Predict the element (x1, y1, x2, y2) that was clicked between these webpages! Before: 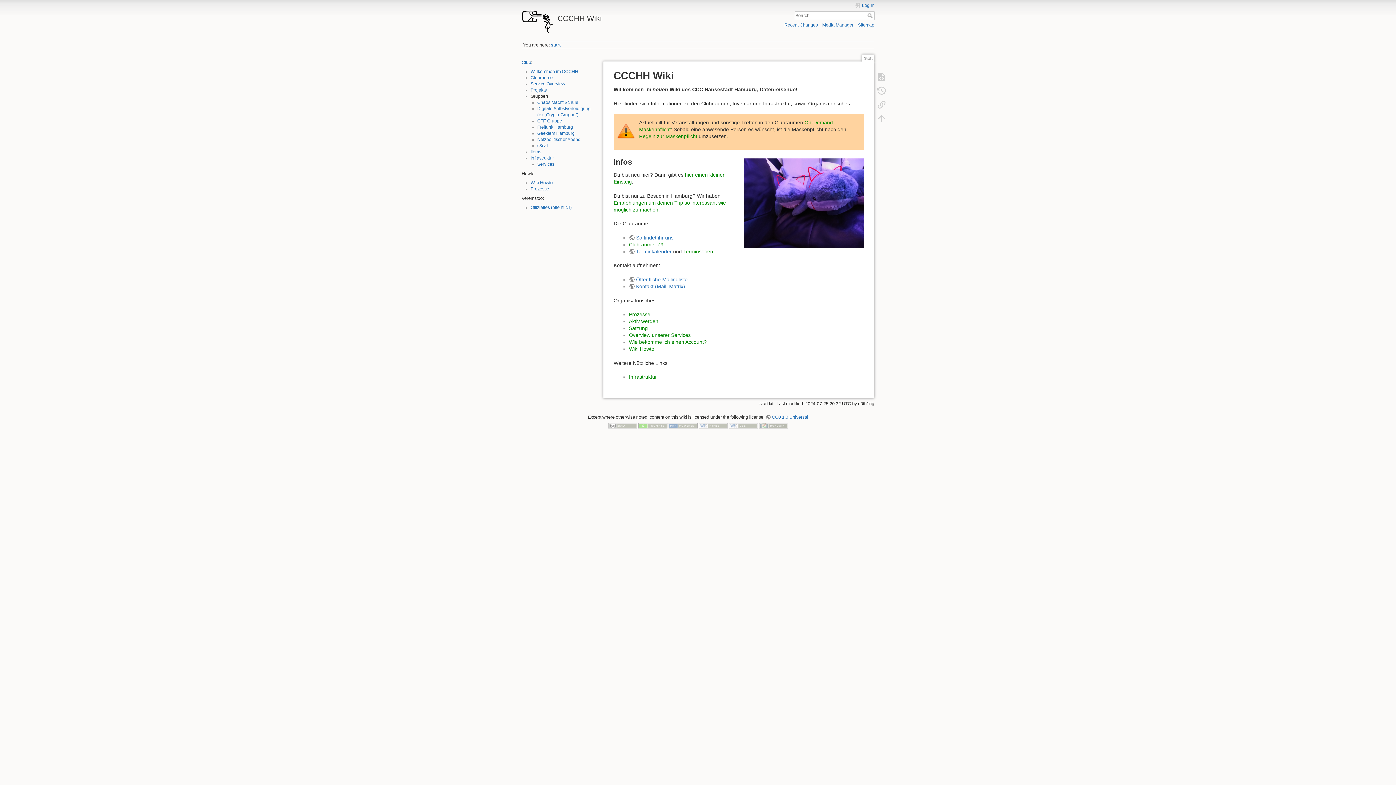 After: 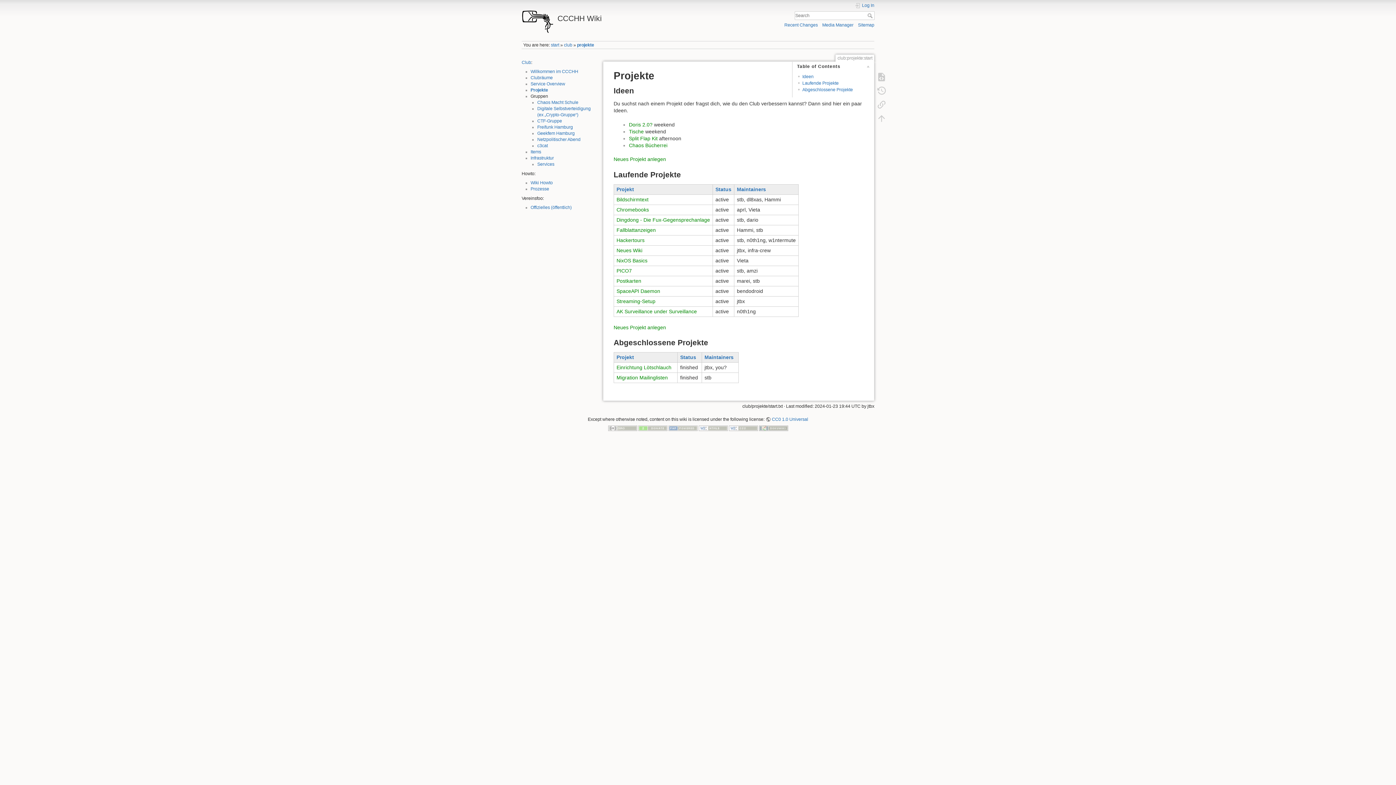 Action: bbox: (530, 87, 547, 92) label: Projekte